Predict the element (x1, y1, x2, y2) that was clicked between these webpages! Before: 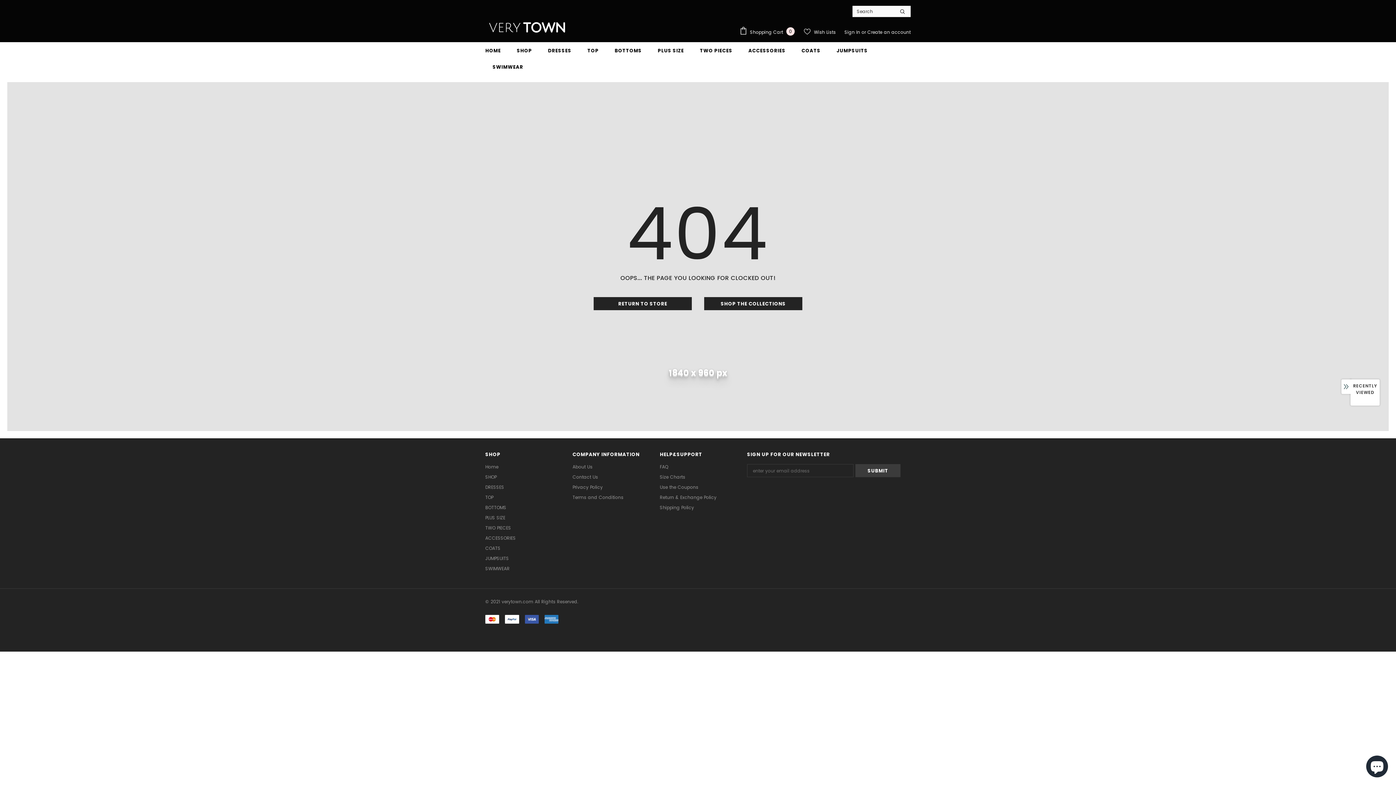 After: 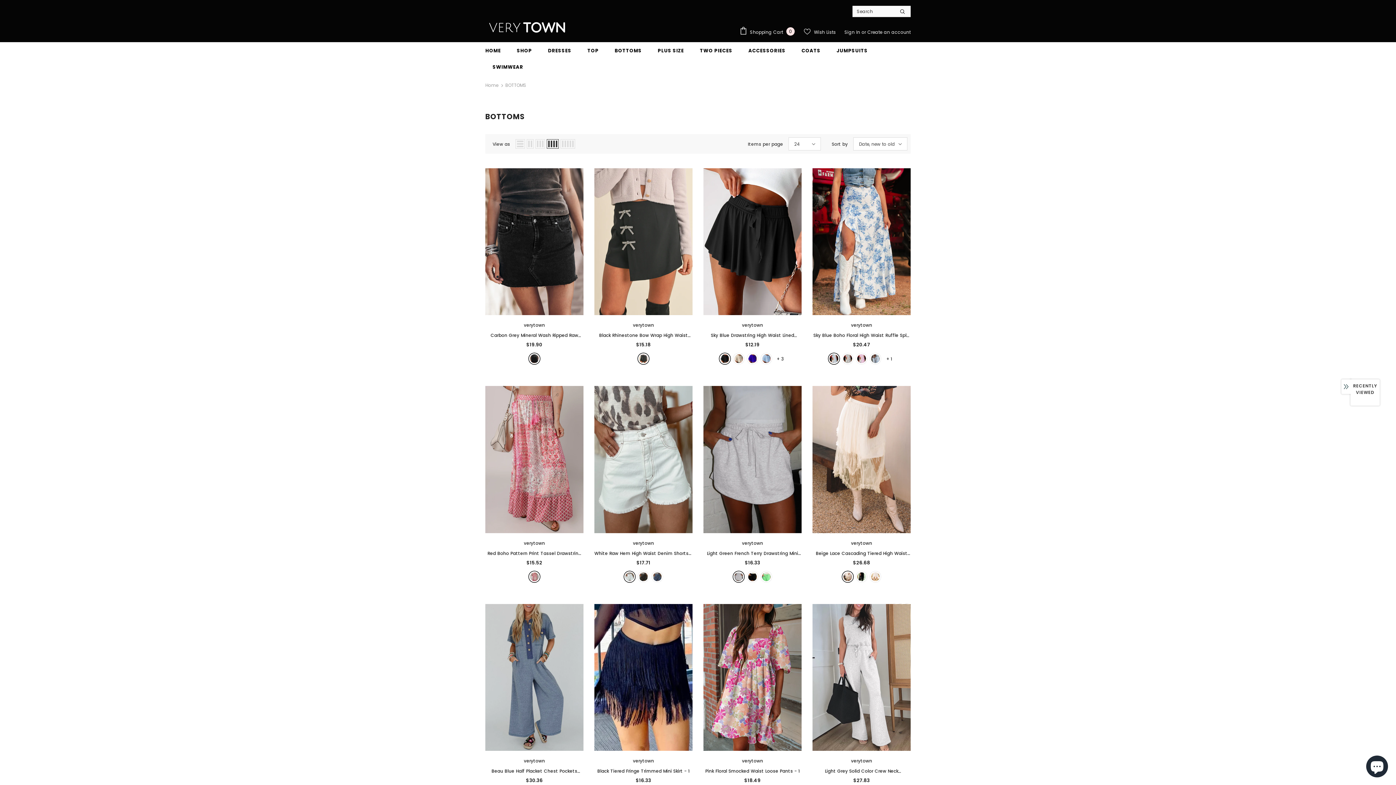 Action: bbox: (485, 502, 506, 512) label: BOTTOMS